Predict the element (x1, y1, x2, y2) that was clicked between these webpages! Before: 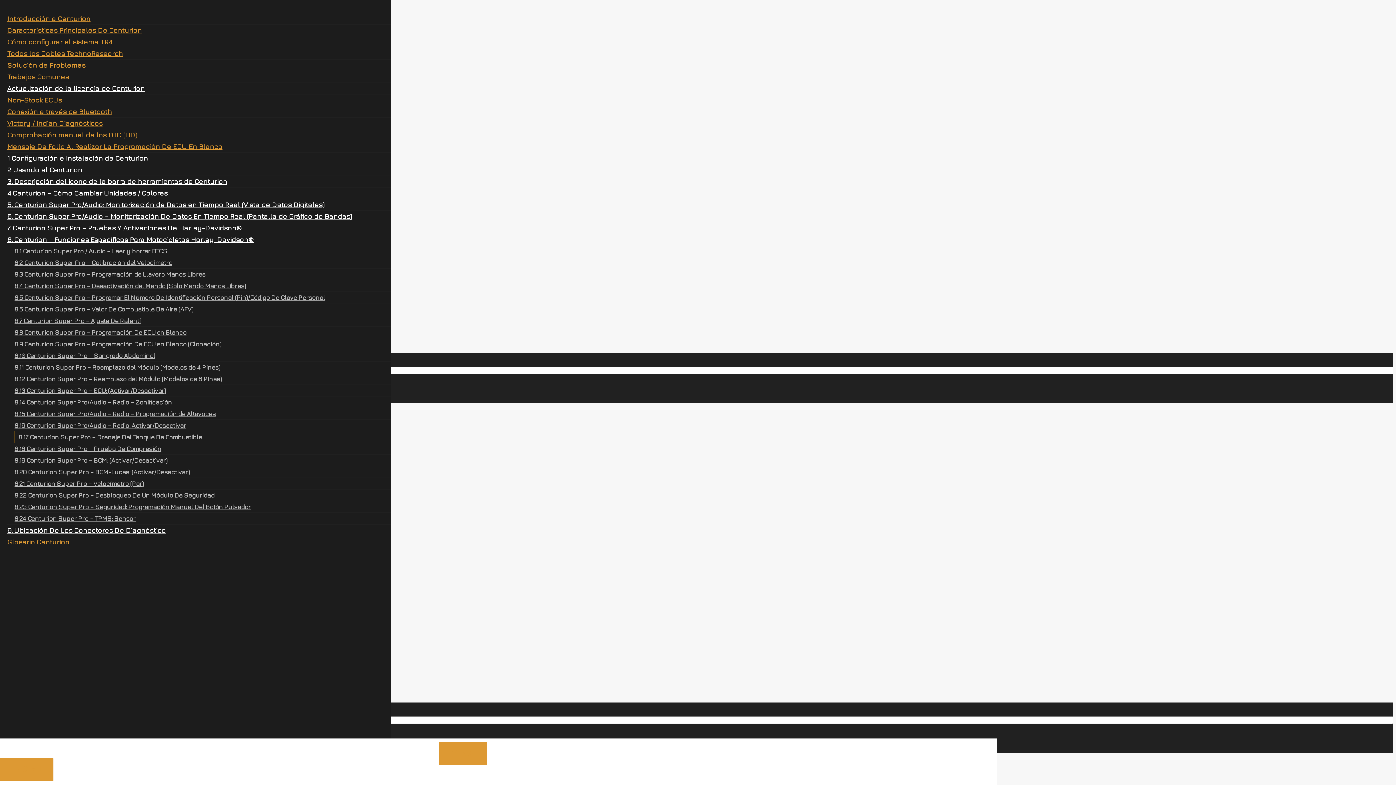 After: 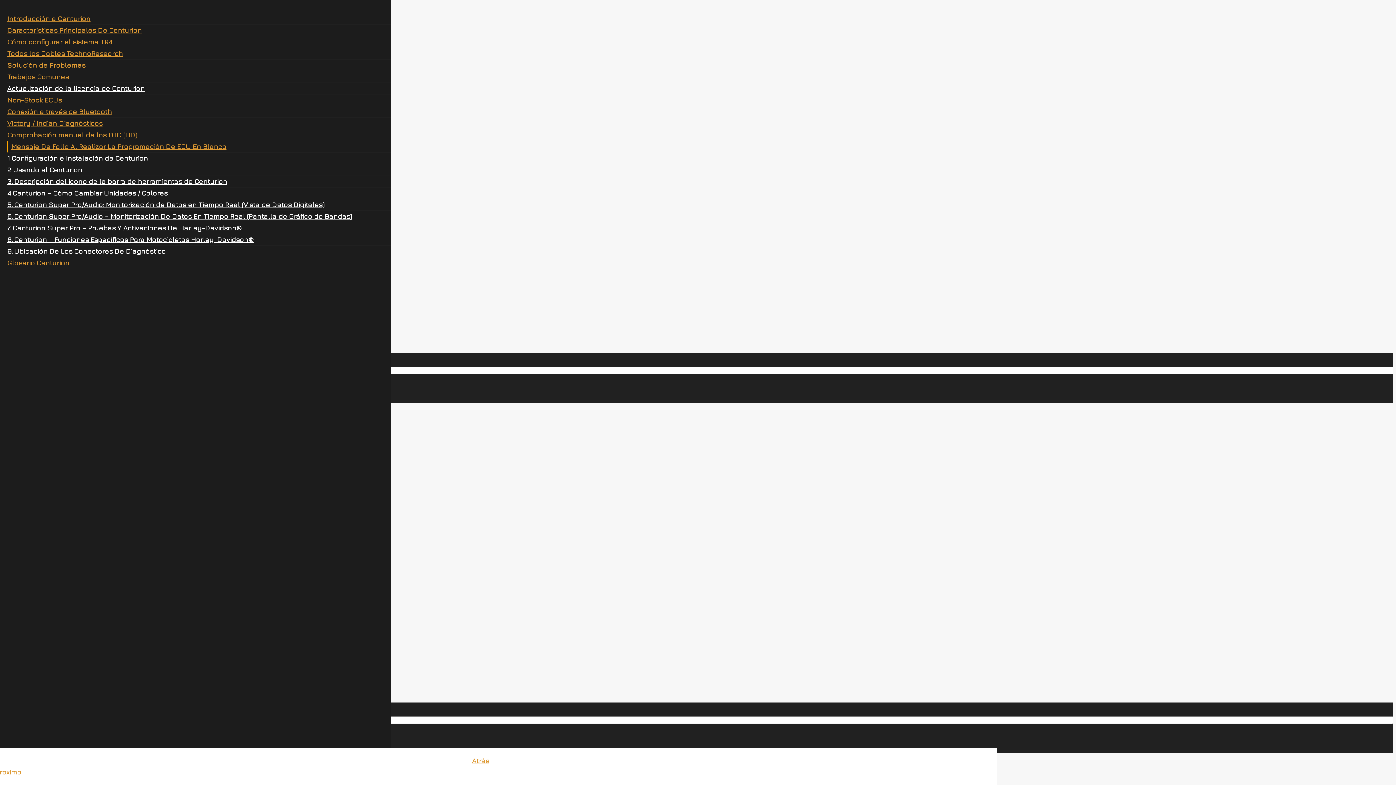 Action: label: Mensaje De Fallo Al Realizar La Programación De ECU En Blanco bbox: (7, 142, 222, 150)